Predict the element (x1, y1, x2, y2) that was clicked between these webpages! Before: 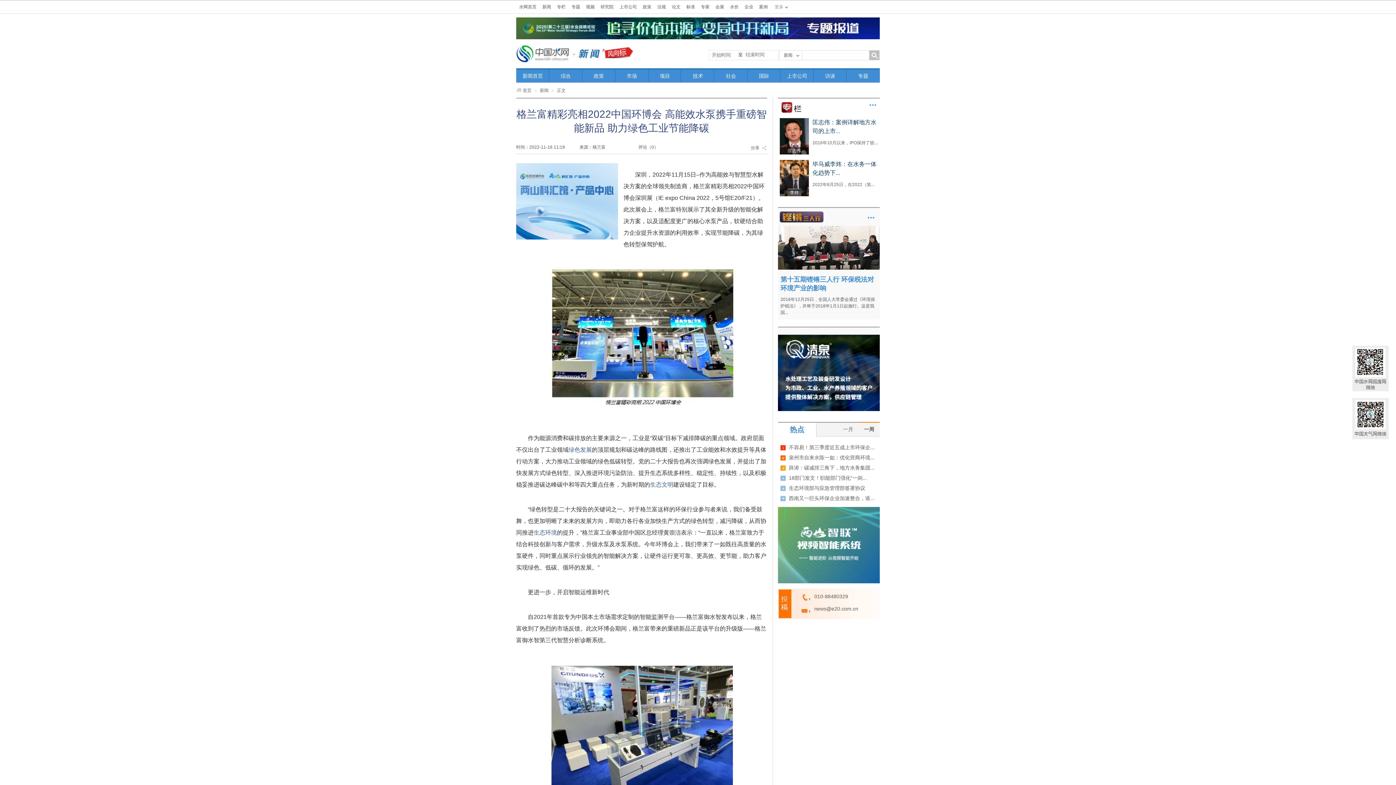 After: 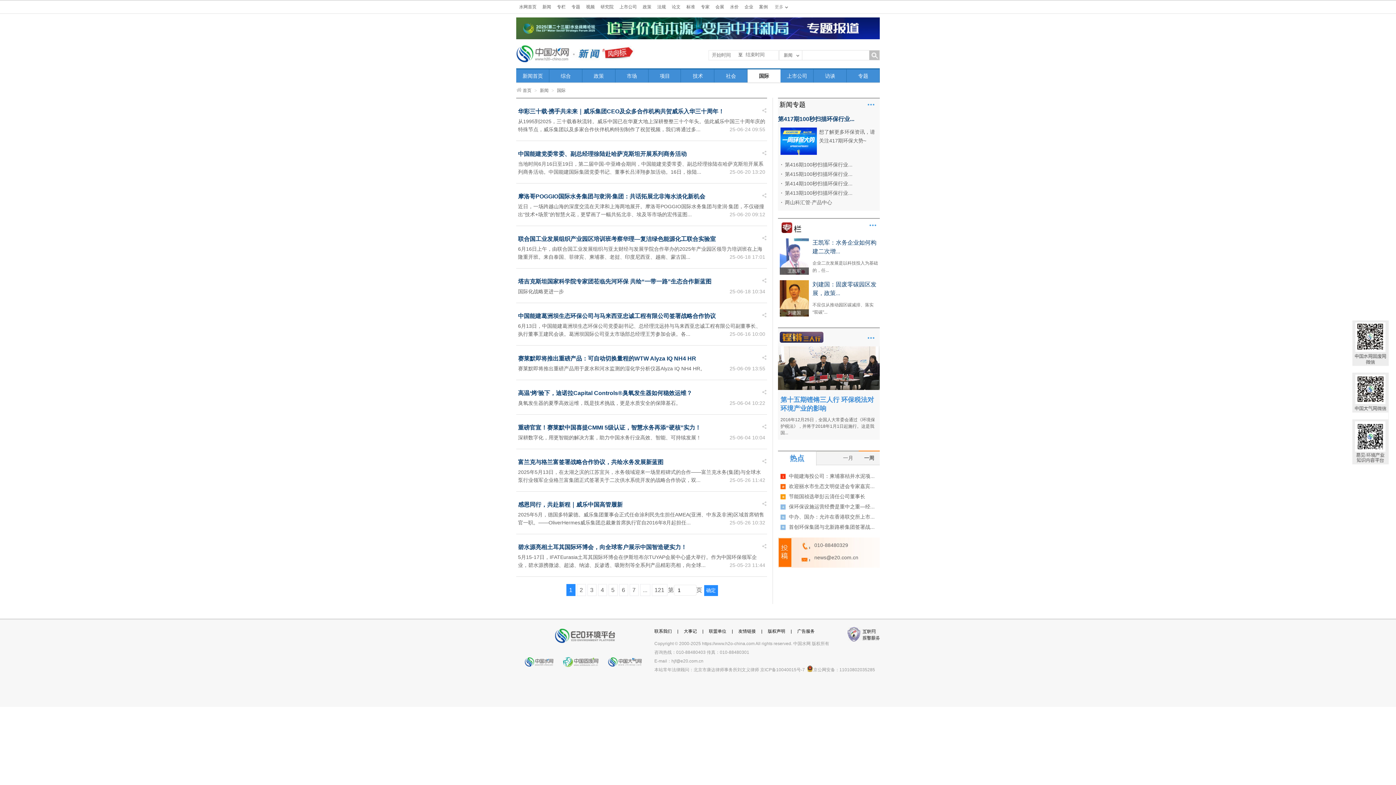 Action: label: 国际 bbox: (747, 69, 780, 82)